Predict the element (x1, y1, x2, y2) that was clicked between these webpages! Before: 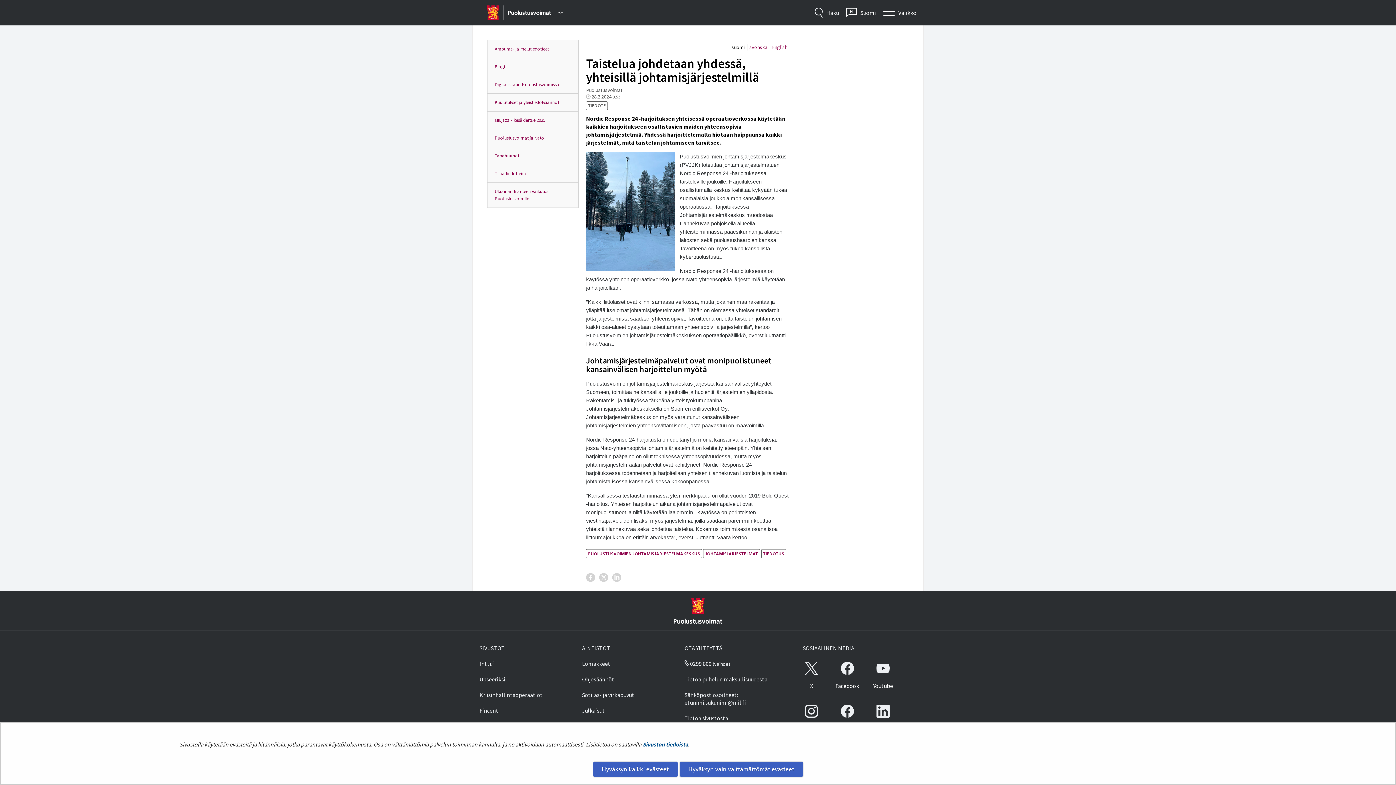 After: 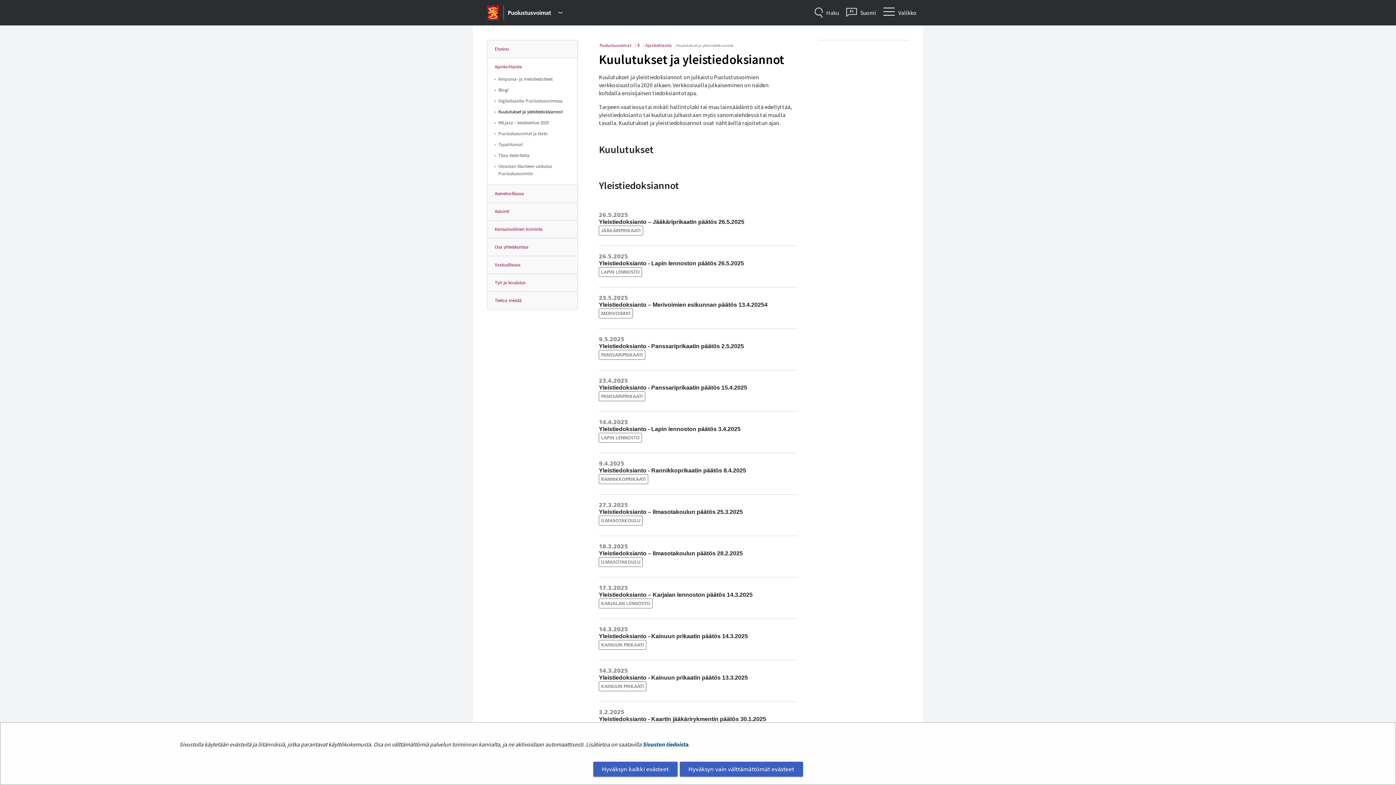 Action: label: Kuulutukset ja yleistiedoksiannot bbox: (487, 93, 578, 111)